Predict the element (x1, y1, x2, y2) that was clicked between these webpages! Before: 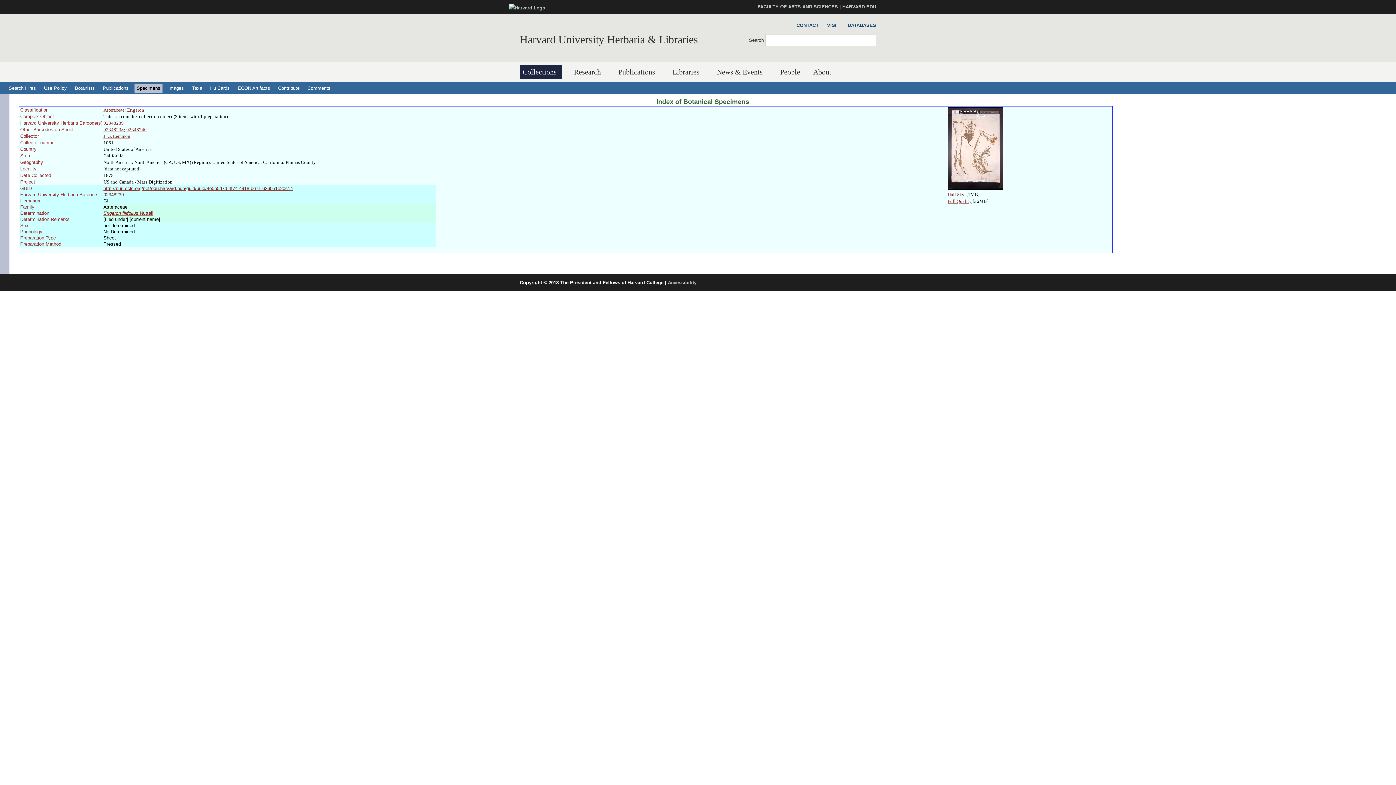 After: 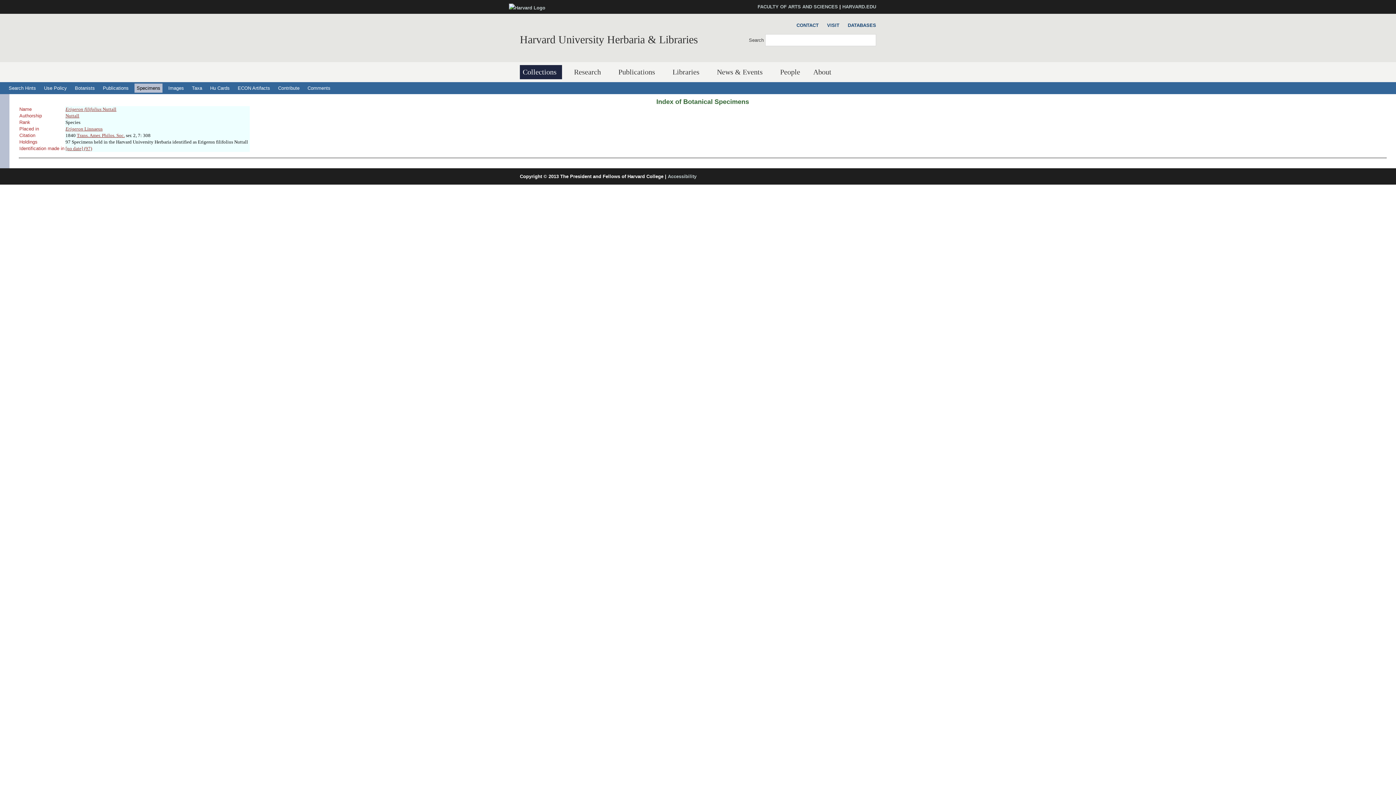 Action: label: Erigeron filifolius Nuttall bbox: (103, 210, 153, 216)